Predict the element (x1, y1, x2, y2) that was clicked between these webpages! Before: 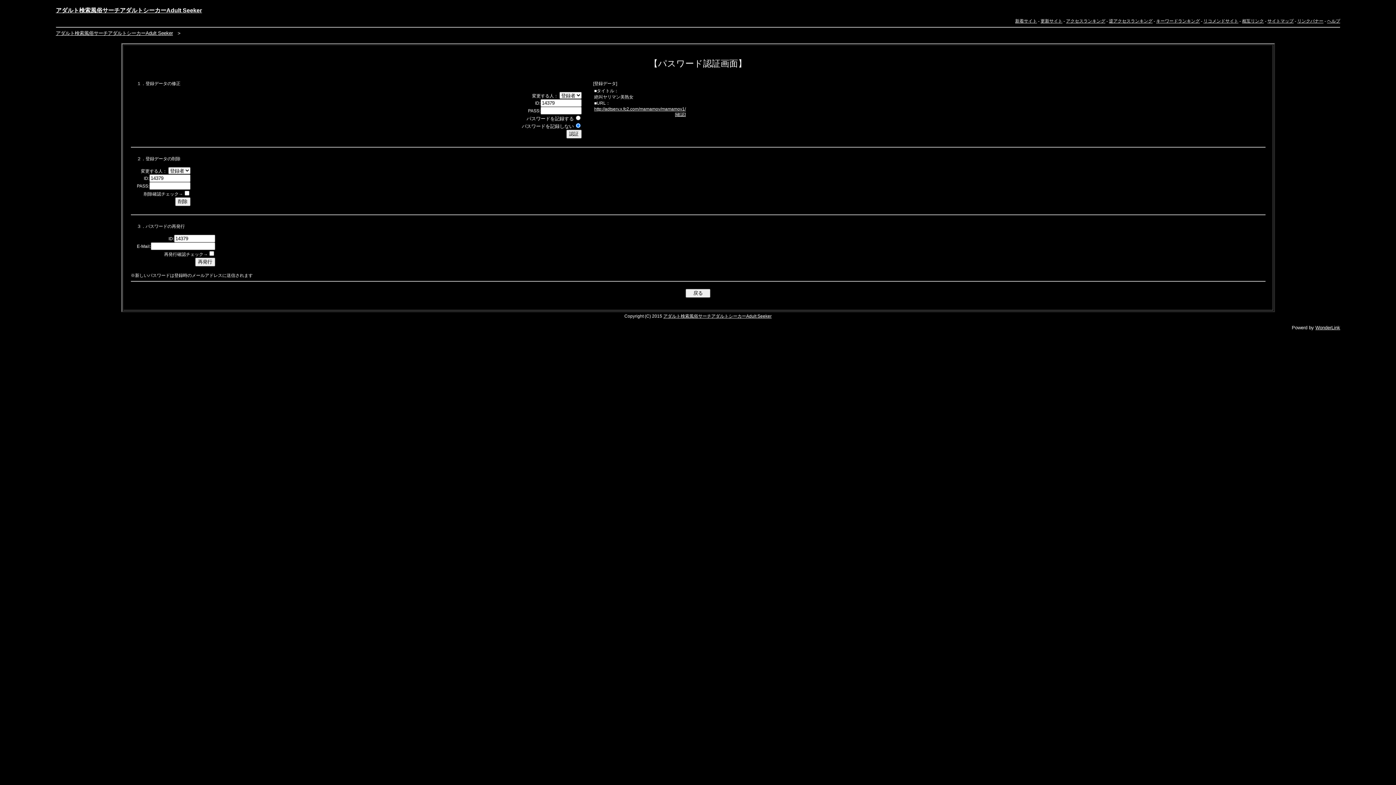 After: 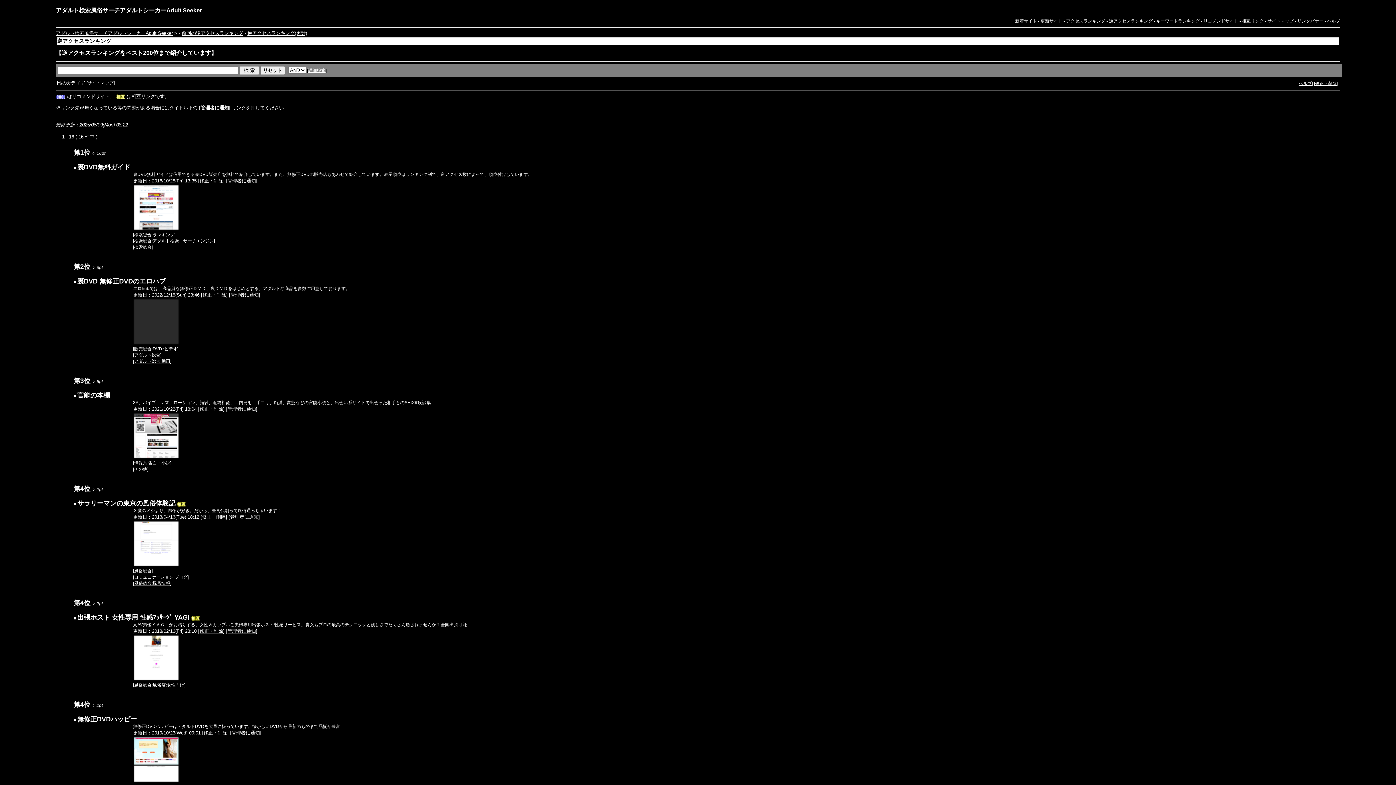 Action: bbox: (1109, 18, 1152, 23) label: 逆アクセスランキング